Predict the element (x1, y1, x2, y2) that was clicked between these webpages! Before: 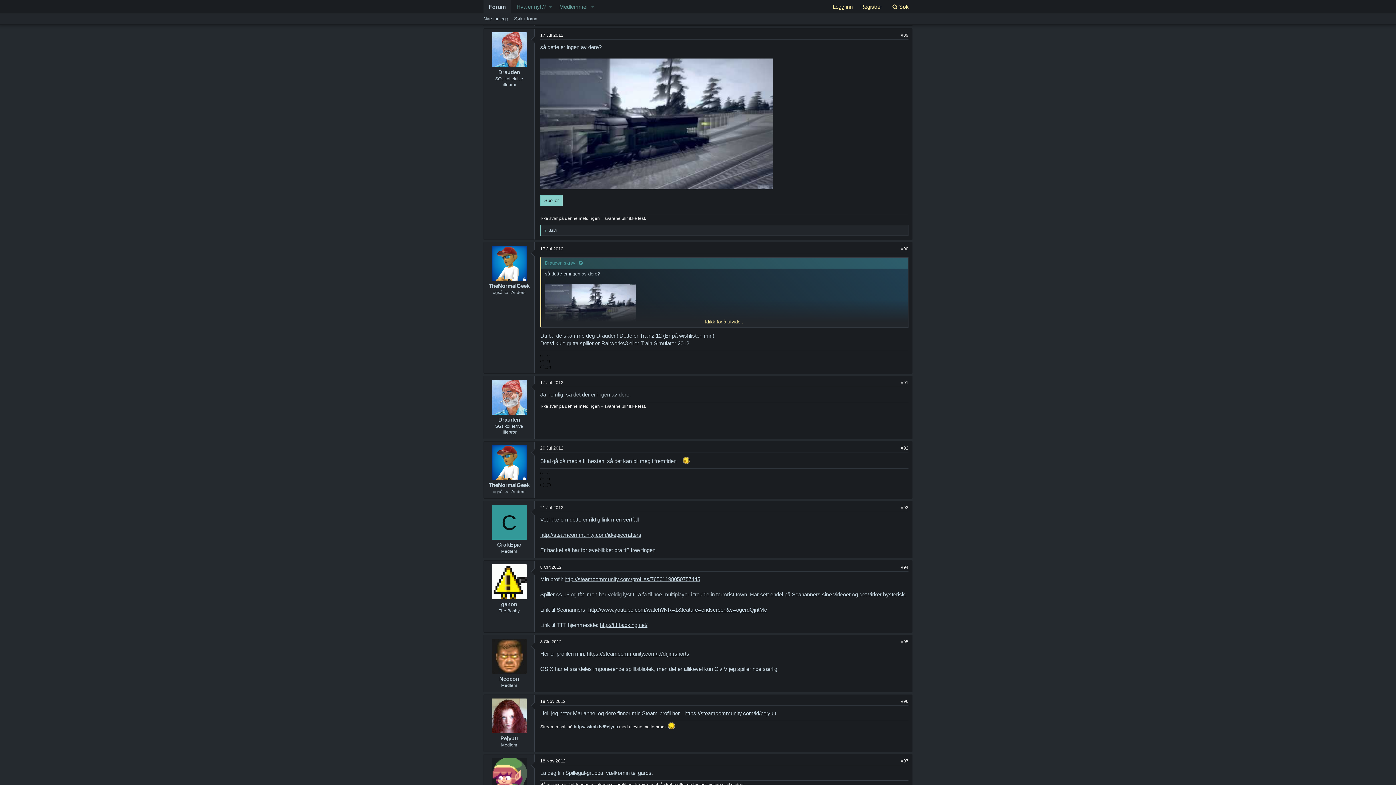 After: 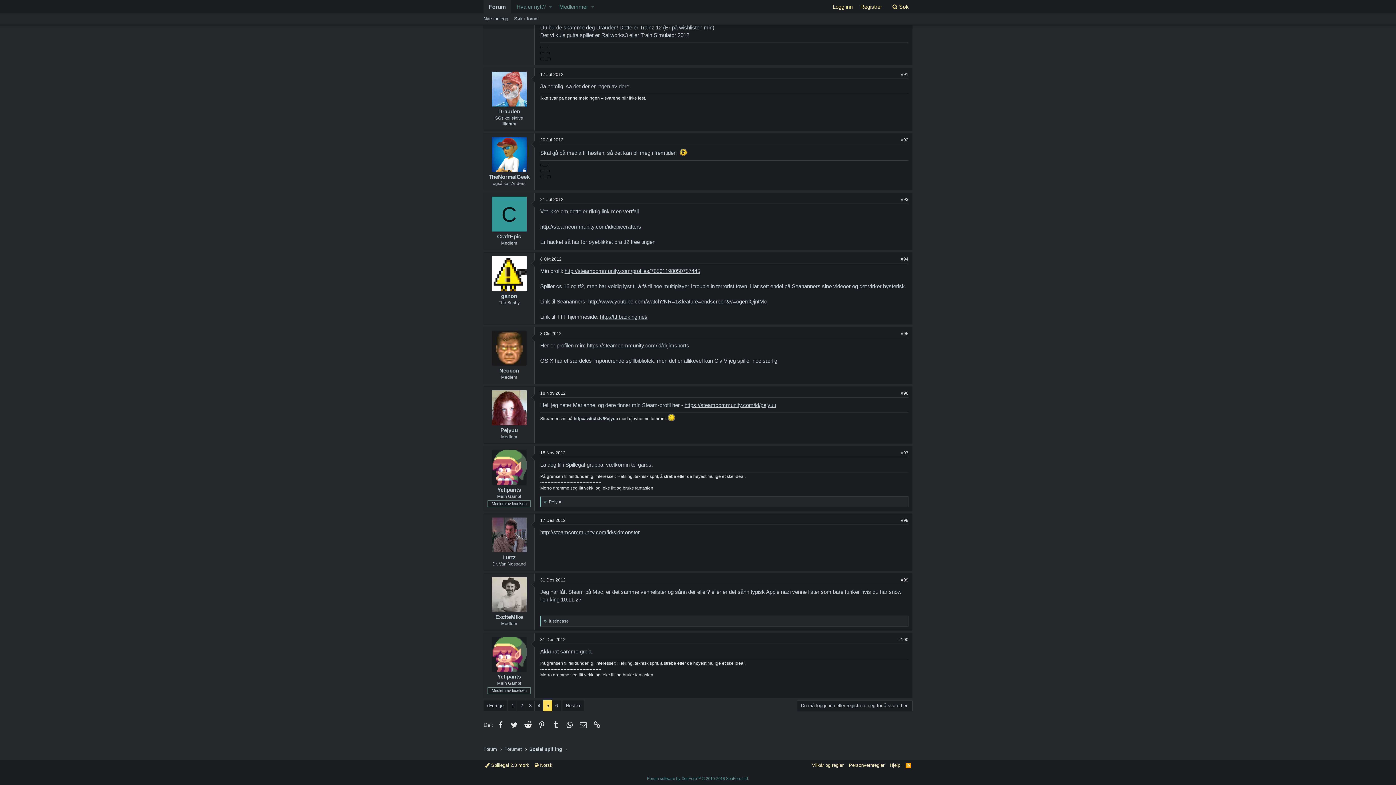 Action: label: 21 Jul 2012 bbox: (540, 505, 563, 510)